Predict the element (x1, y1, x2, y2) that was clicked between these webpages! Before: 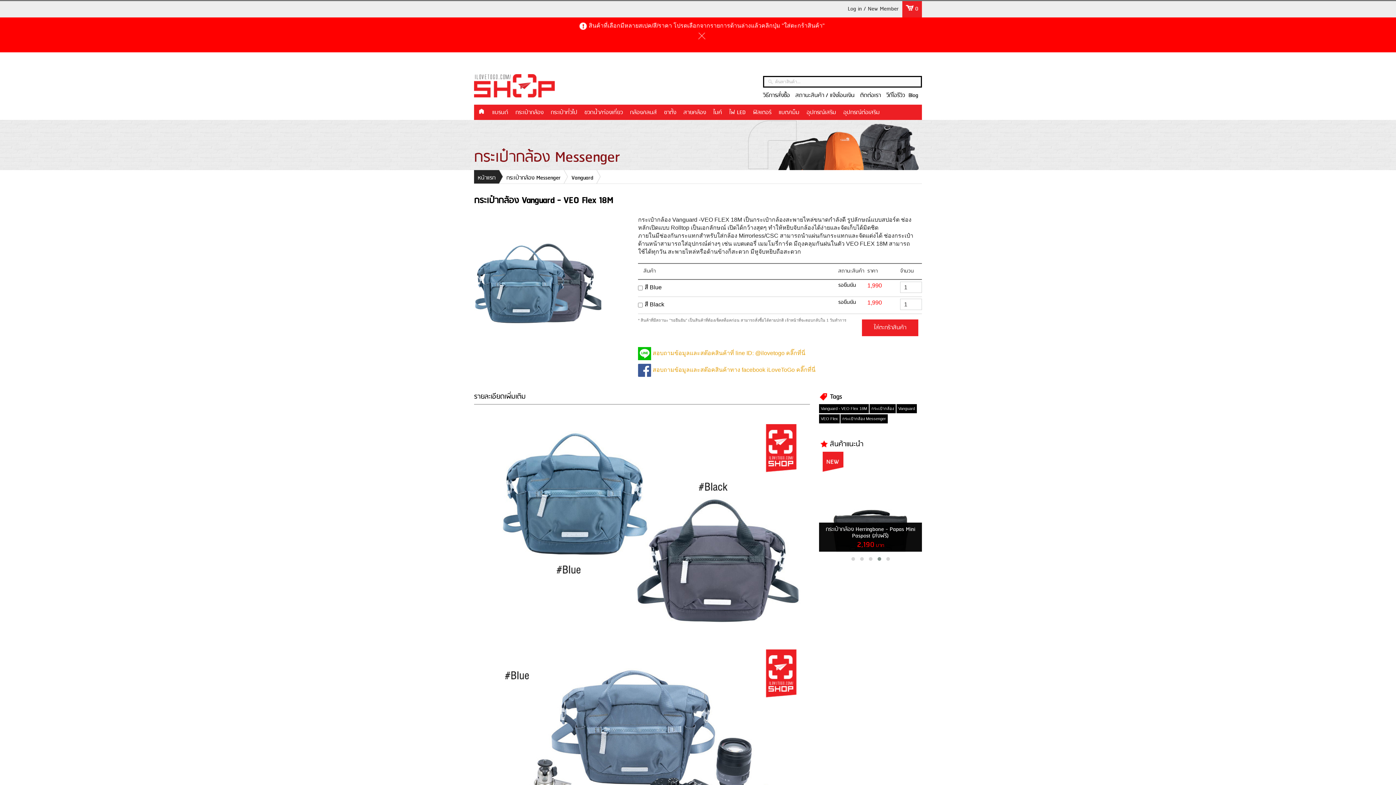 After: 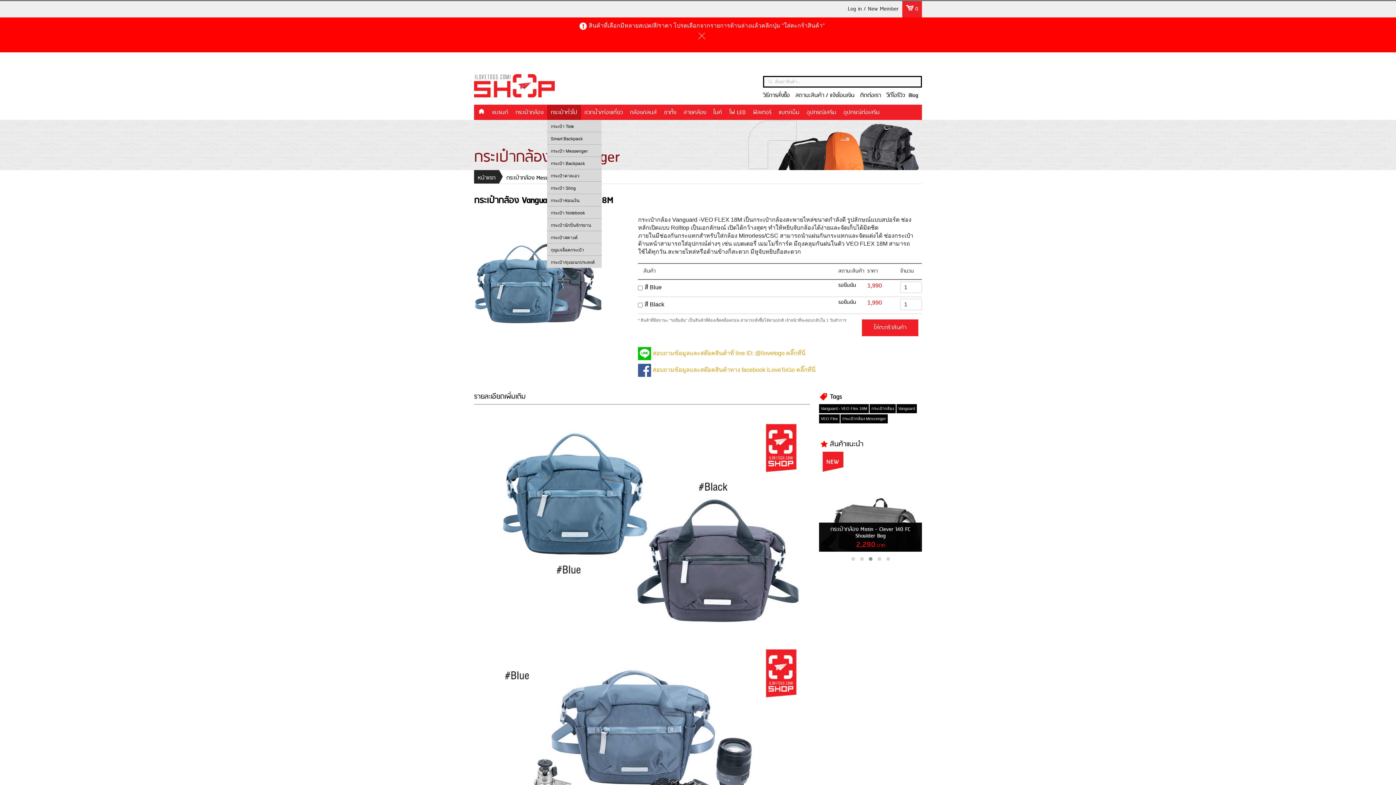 Action: label: กระเป๋าทั่วไป bbox: (547, 104, 581, 119)